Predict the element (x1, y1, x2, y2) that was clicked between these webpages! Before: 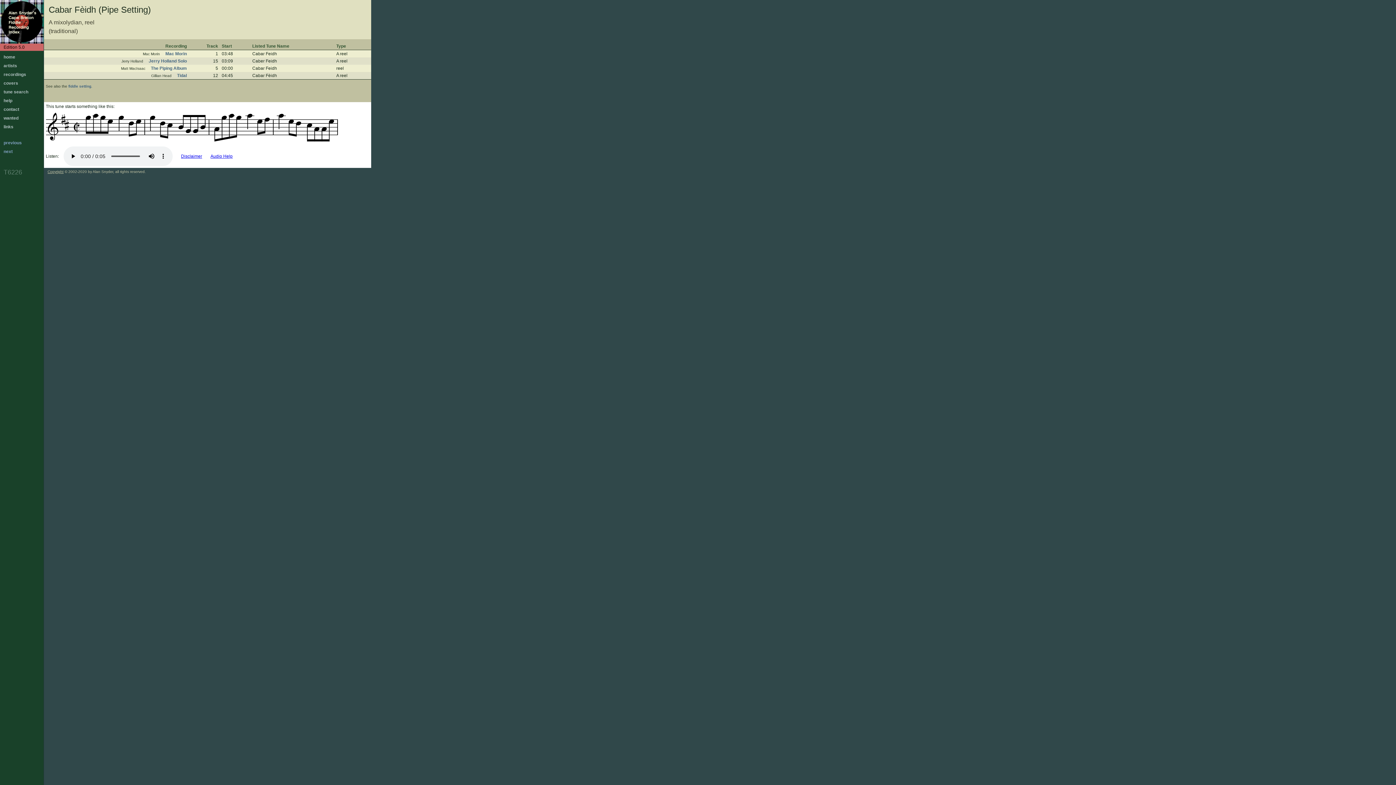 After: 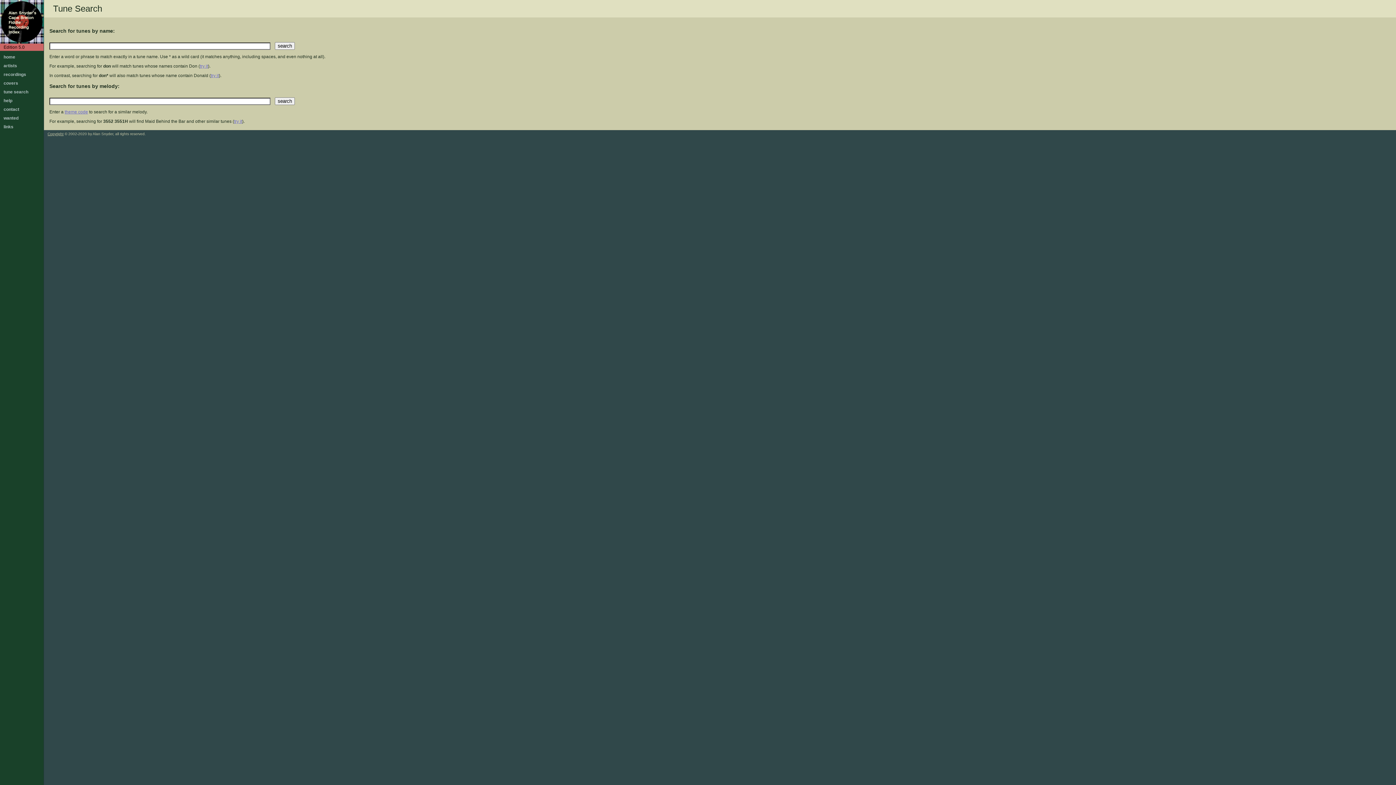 Action: bbox: (3, 89, 40, 94) label: tune search